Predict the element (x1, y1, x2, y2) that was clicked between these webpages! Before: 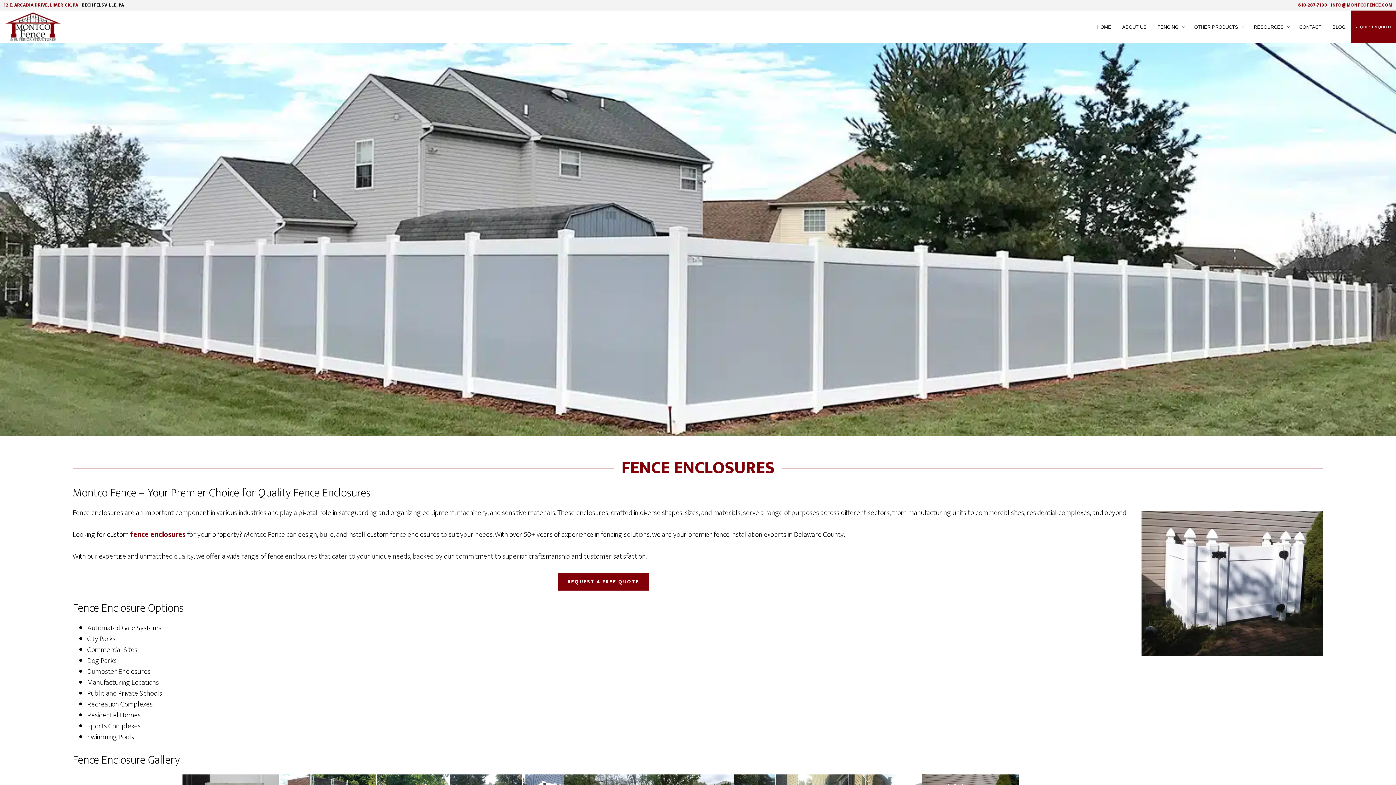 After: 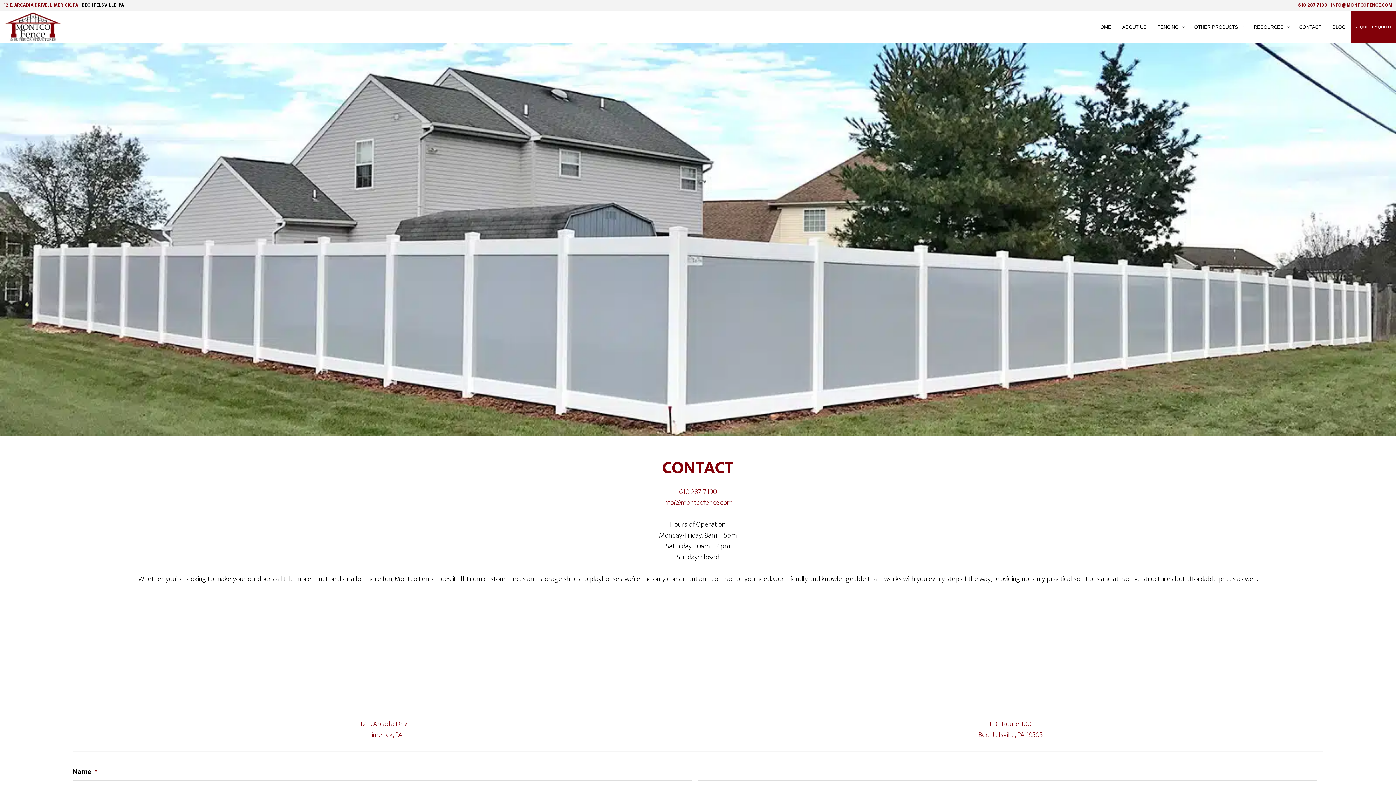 Action: bbox: (1294, 10, 1327, 43) label: CONTACT